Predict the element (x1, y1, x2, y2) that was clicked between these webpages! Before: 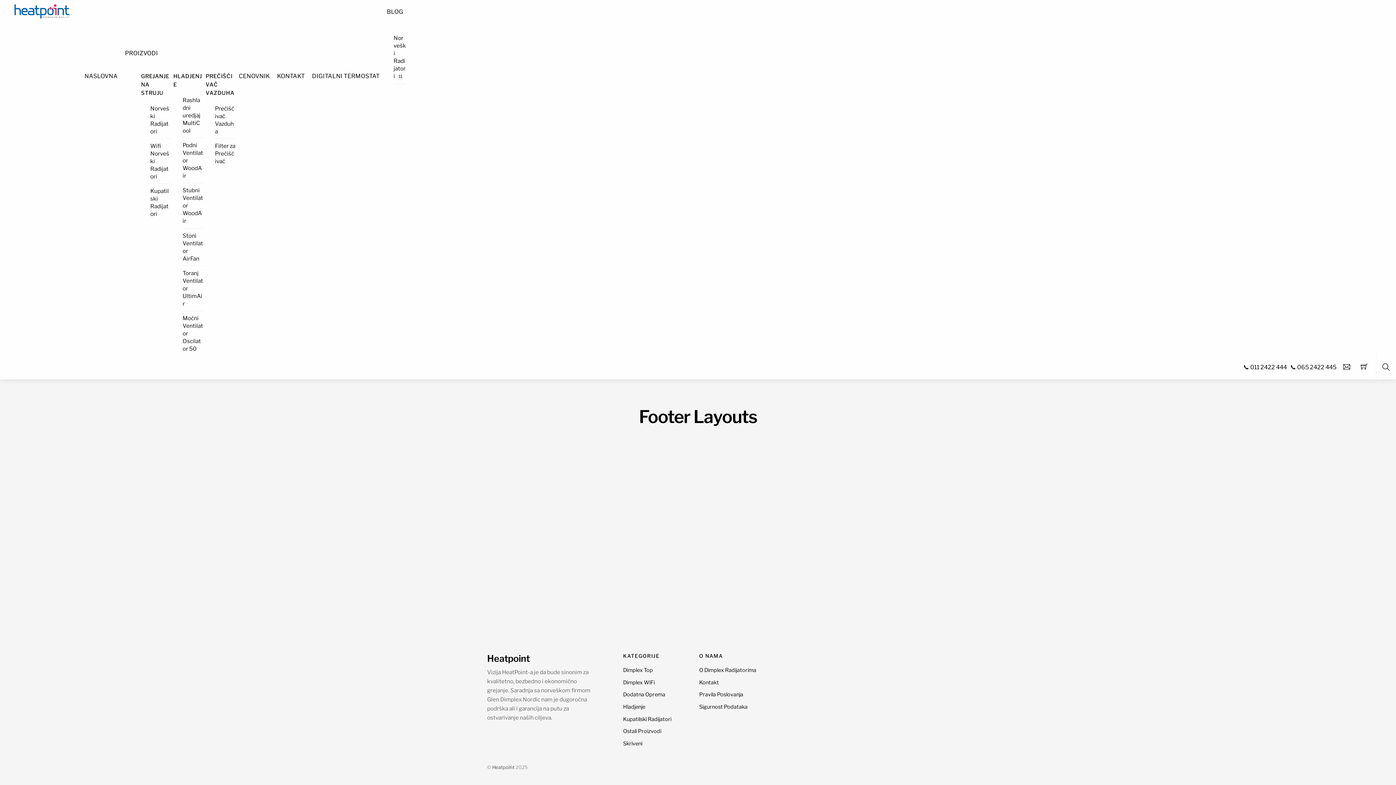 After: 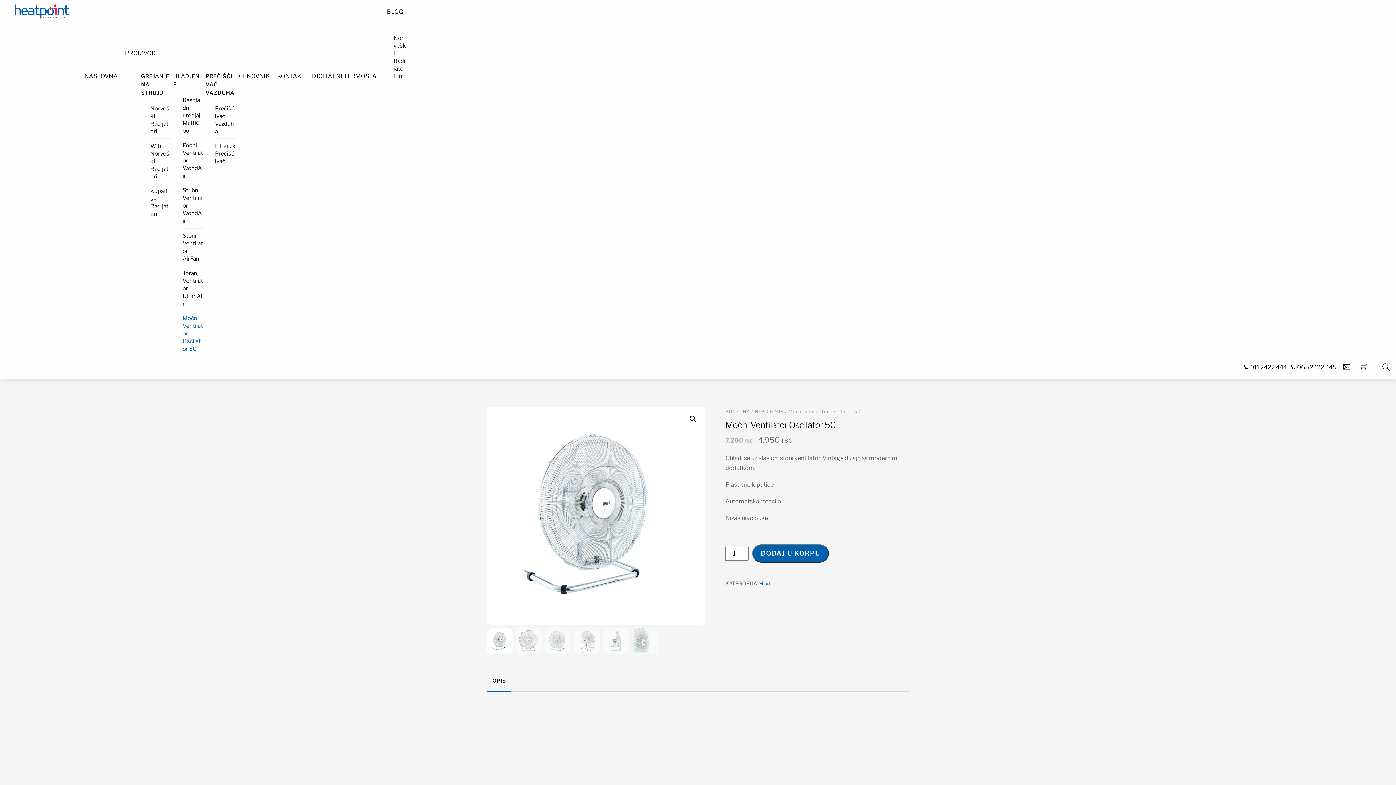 Action: bbox: (182, 311, 203, 356) label: Moćni Ventilator Oscilator 50